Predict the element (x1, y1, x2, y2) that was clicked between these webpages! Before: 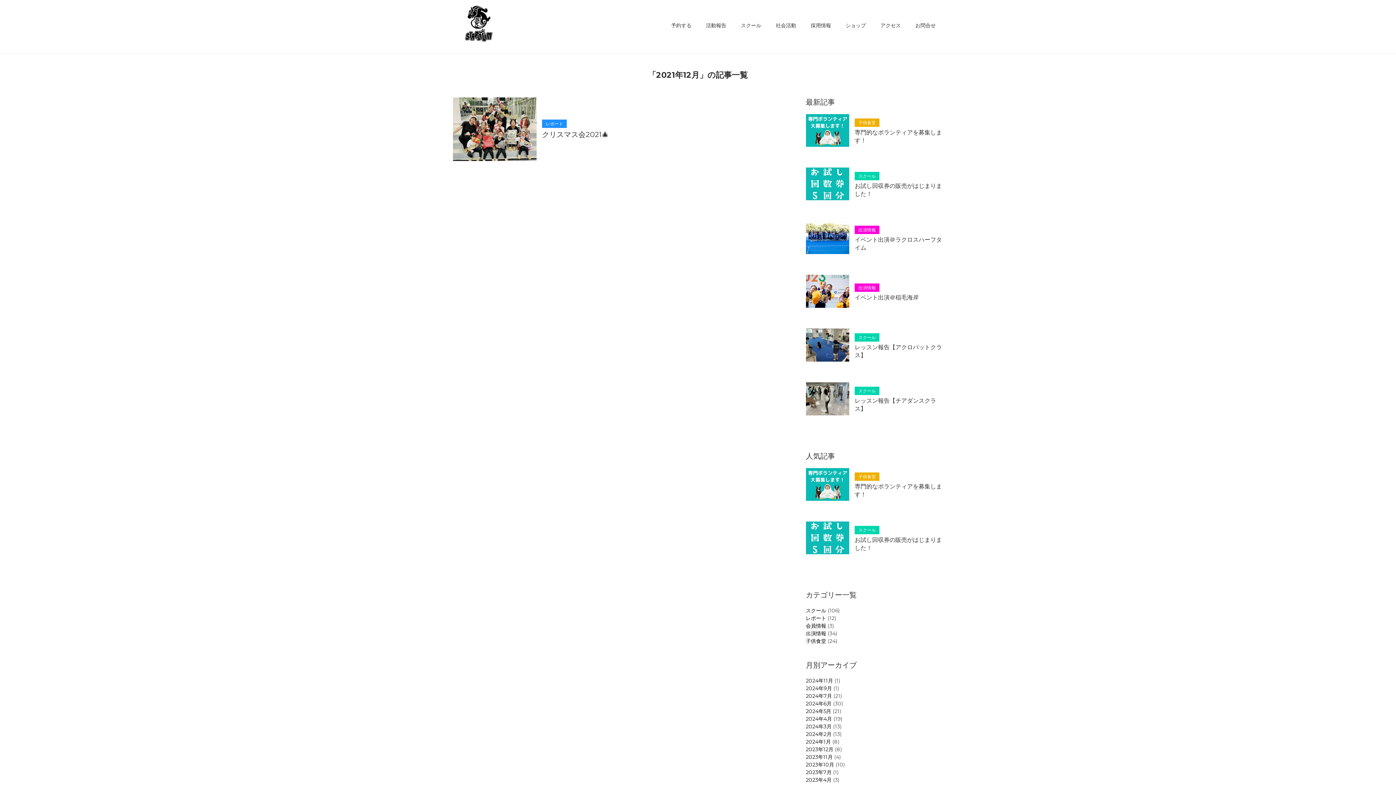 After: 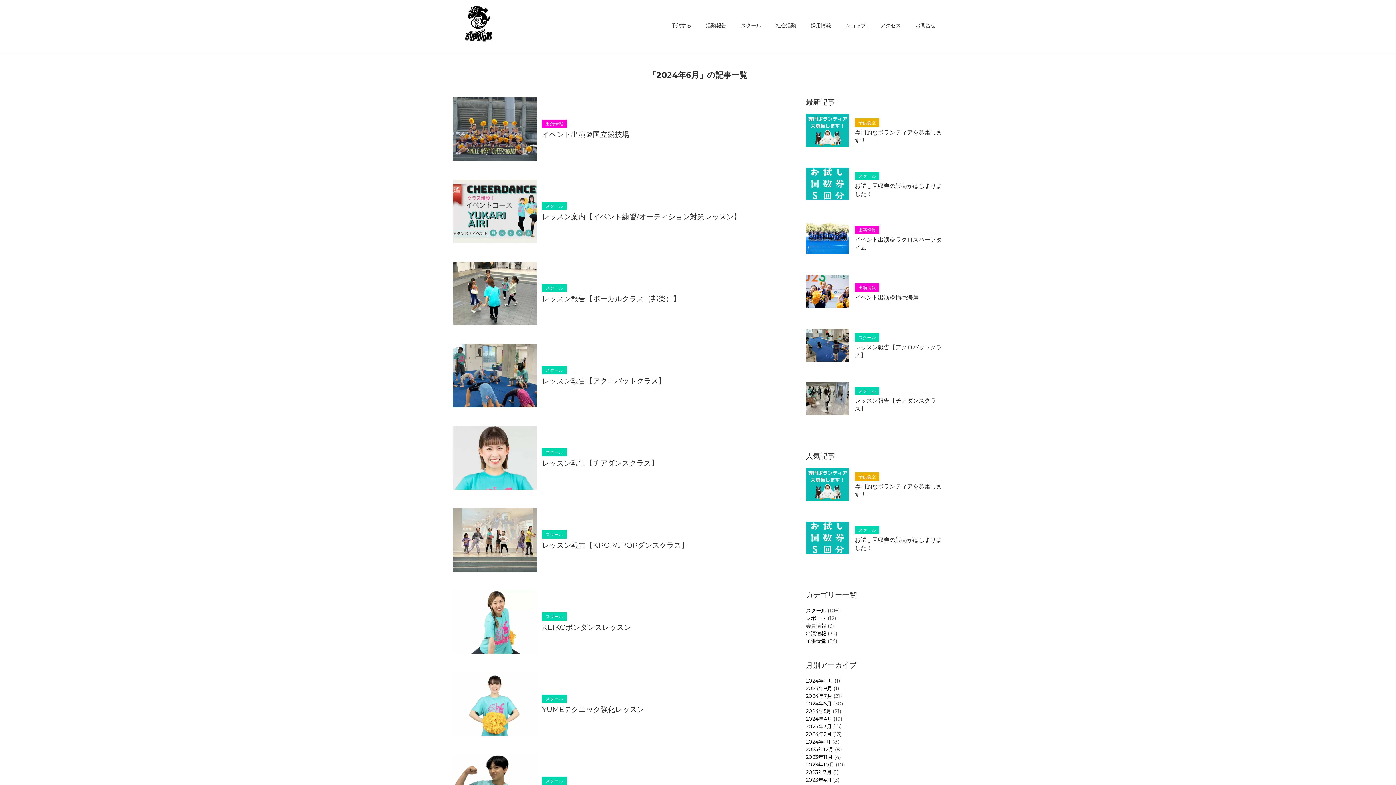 Action: bbox: (806, 700, 831, 707) label: 2024年6月